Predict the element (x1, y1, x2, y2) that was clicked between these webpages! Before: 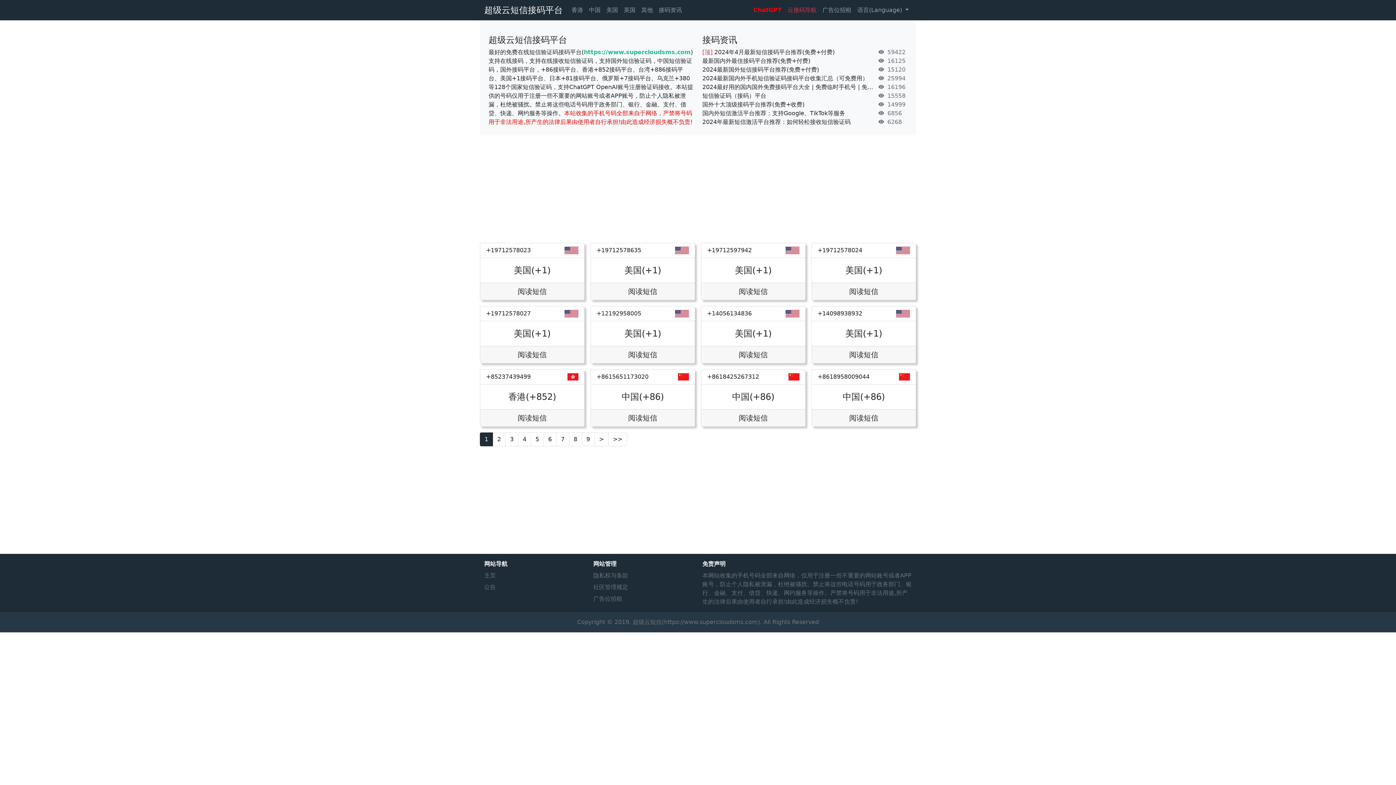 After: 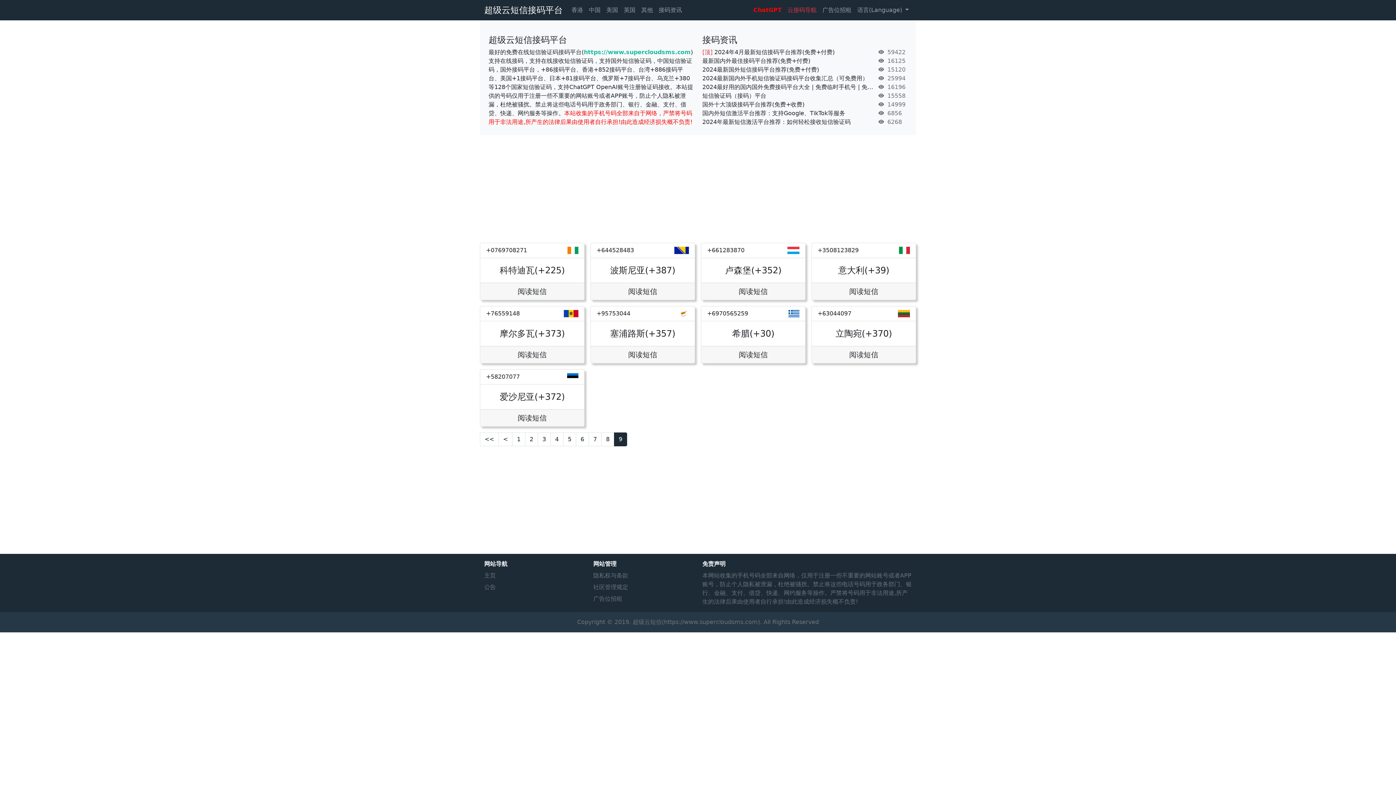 Action: bbox: (581, 432, 594, 446) label: 9